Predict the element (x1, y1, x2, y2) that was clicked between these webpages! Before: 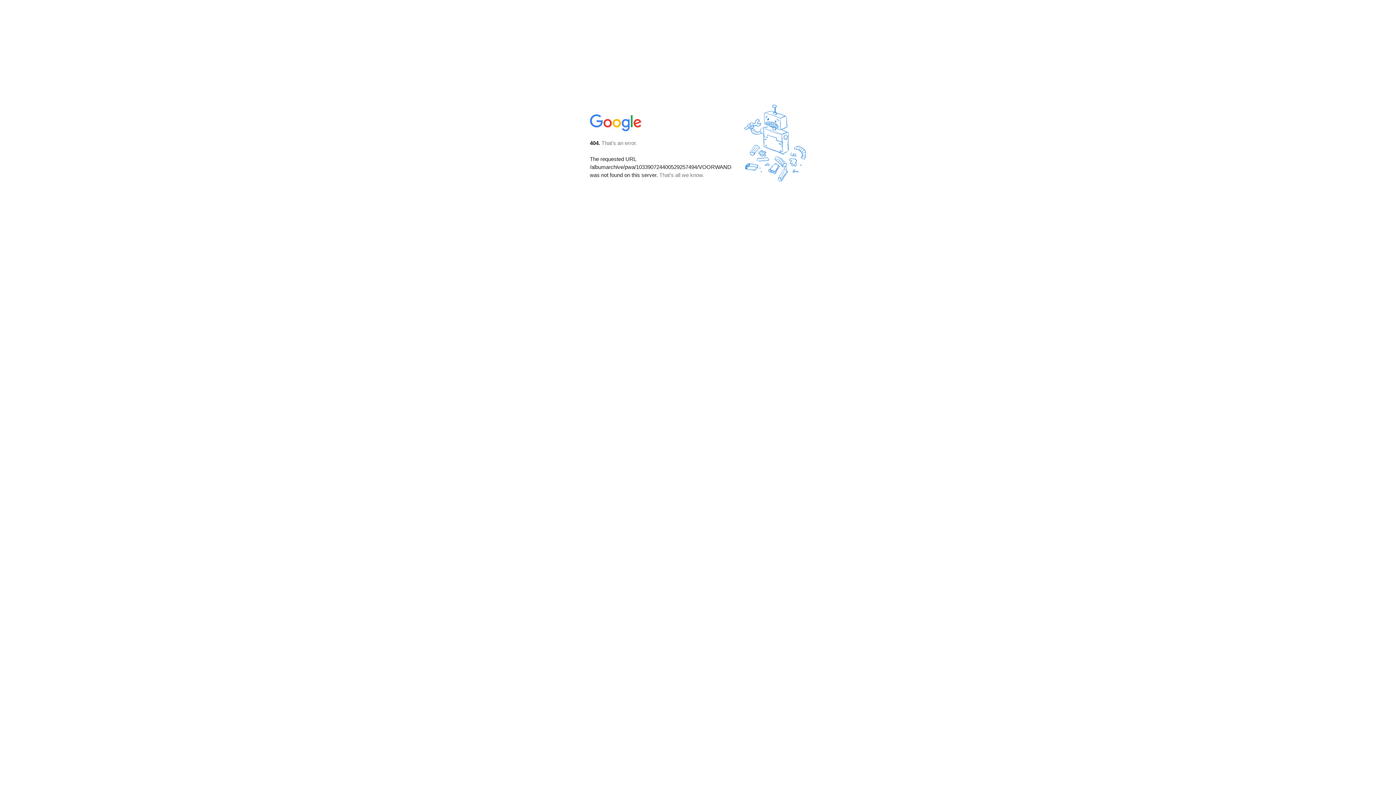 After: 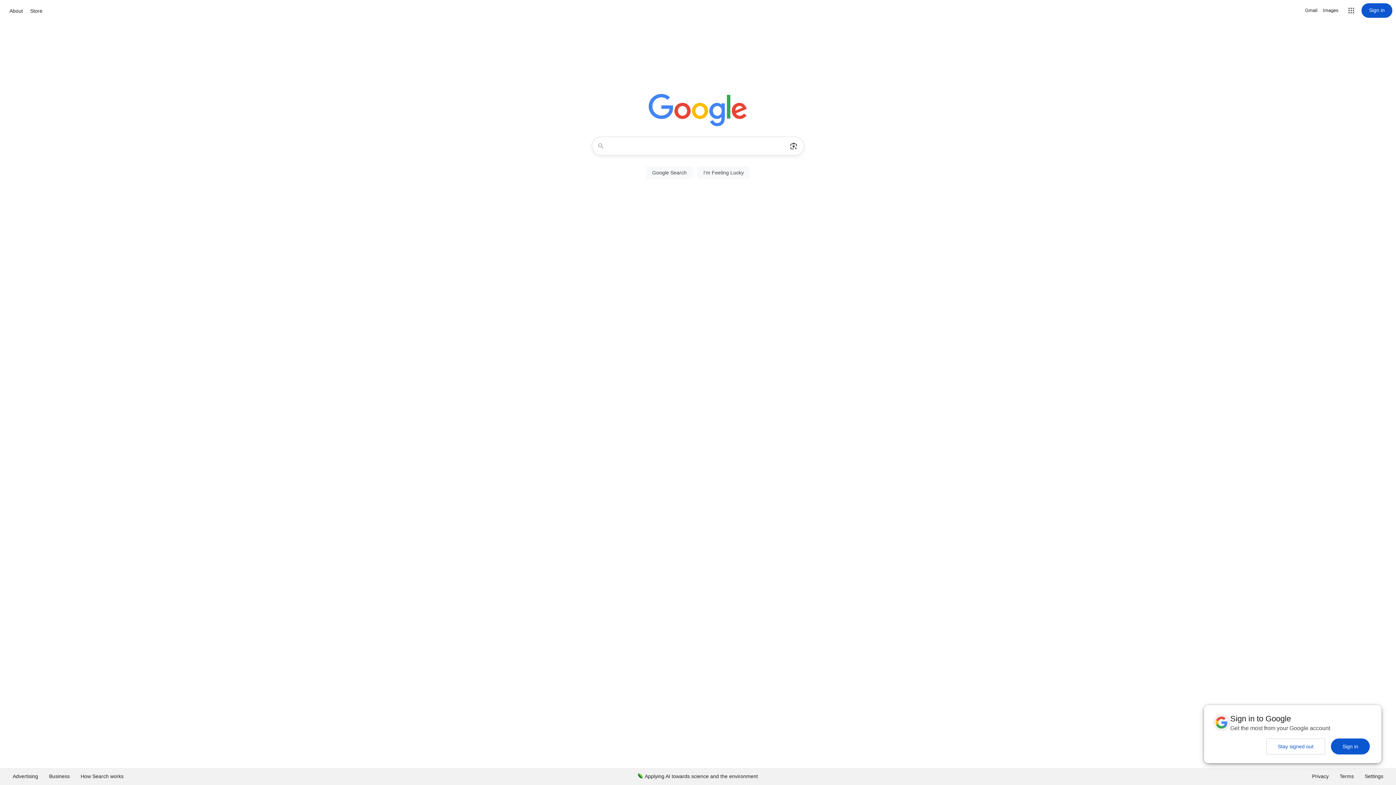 Action: bbox: (590, 127, 642, 134)